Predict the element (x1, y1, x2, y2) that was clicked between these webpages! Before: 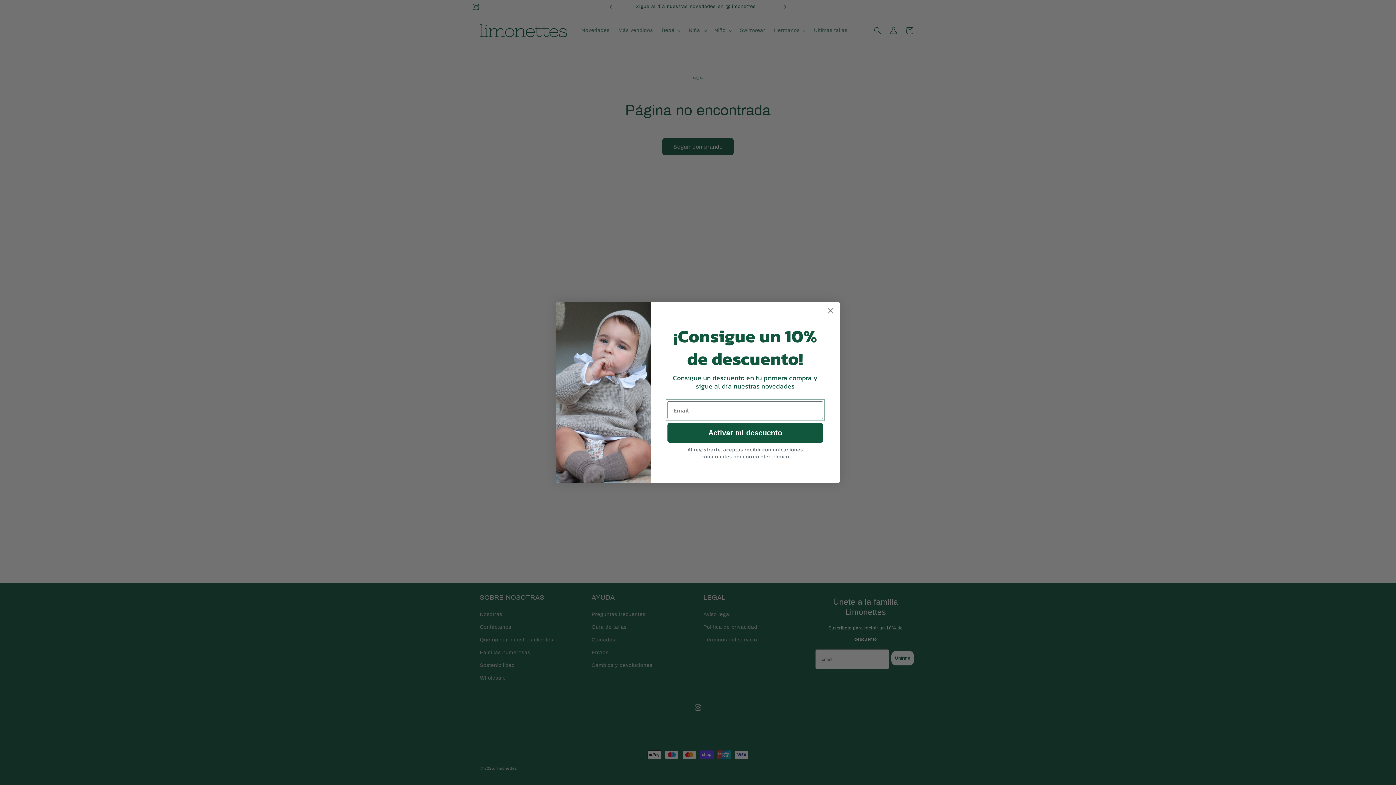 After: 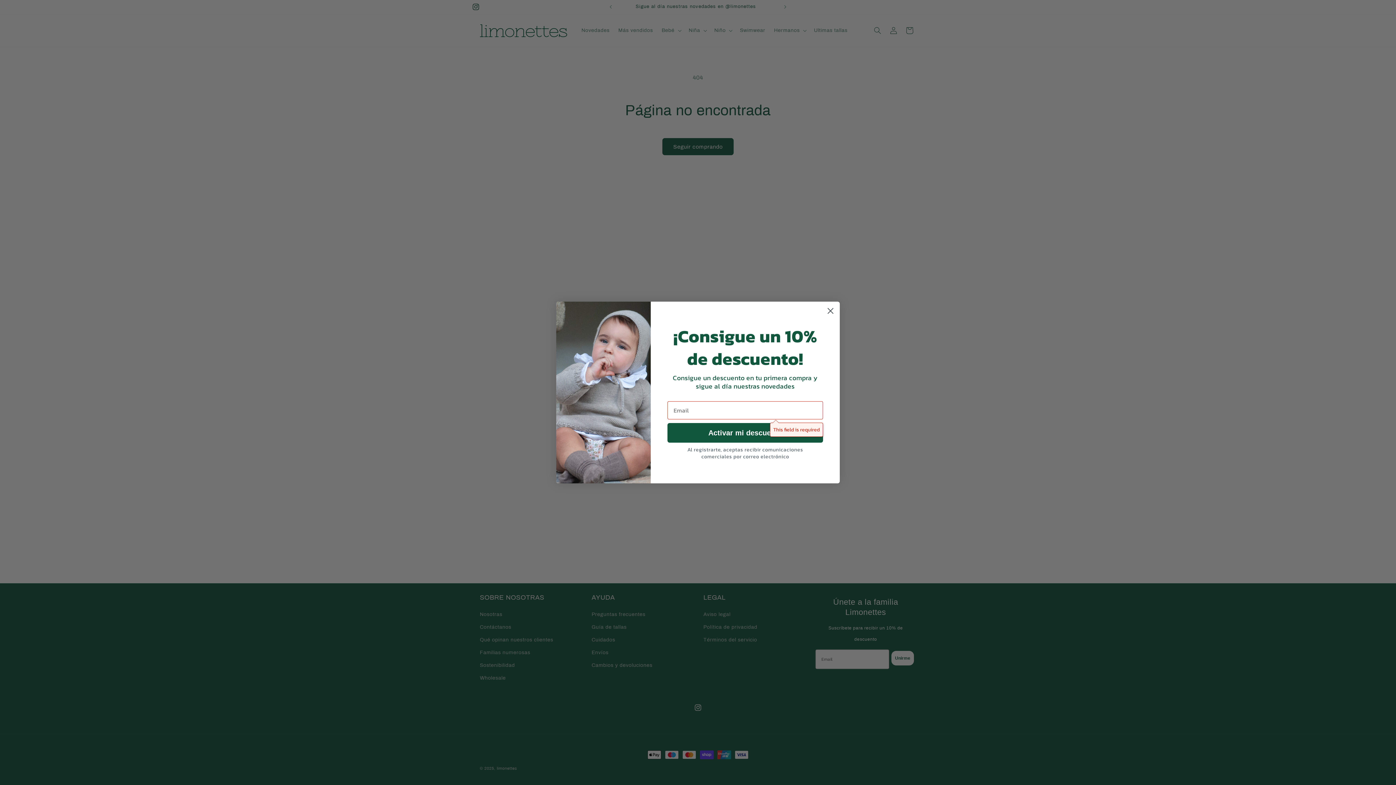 Action: bbox: (667, 423, 823, 442) label: Activar mi descuento